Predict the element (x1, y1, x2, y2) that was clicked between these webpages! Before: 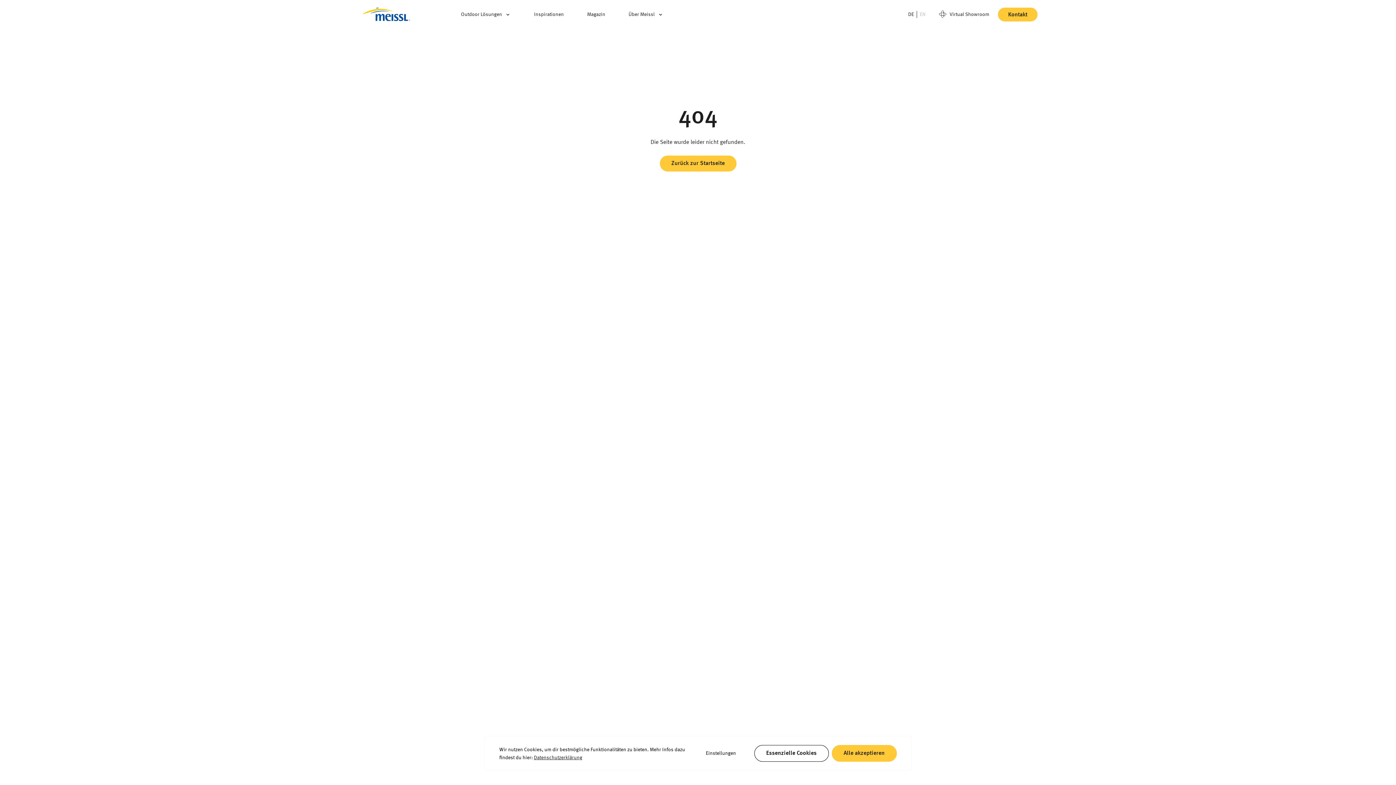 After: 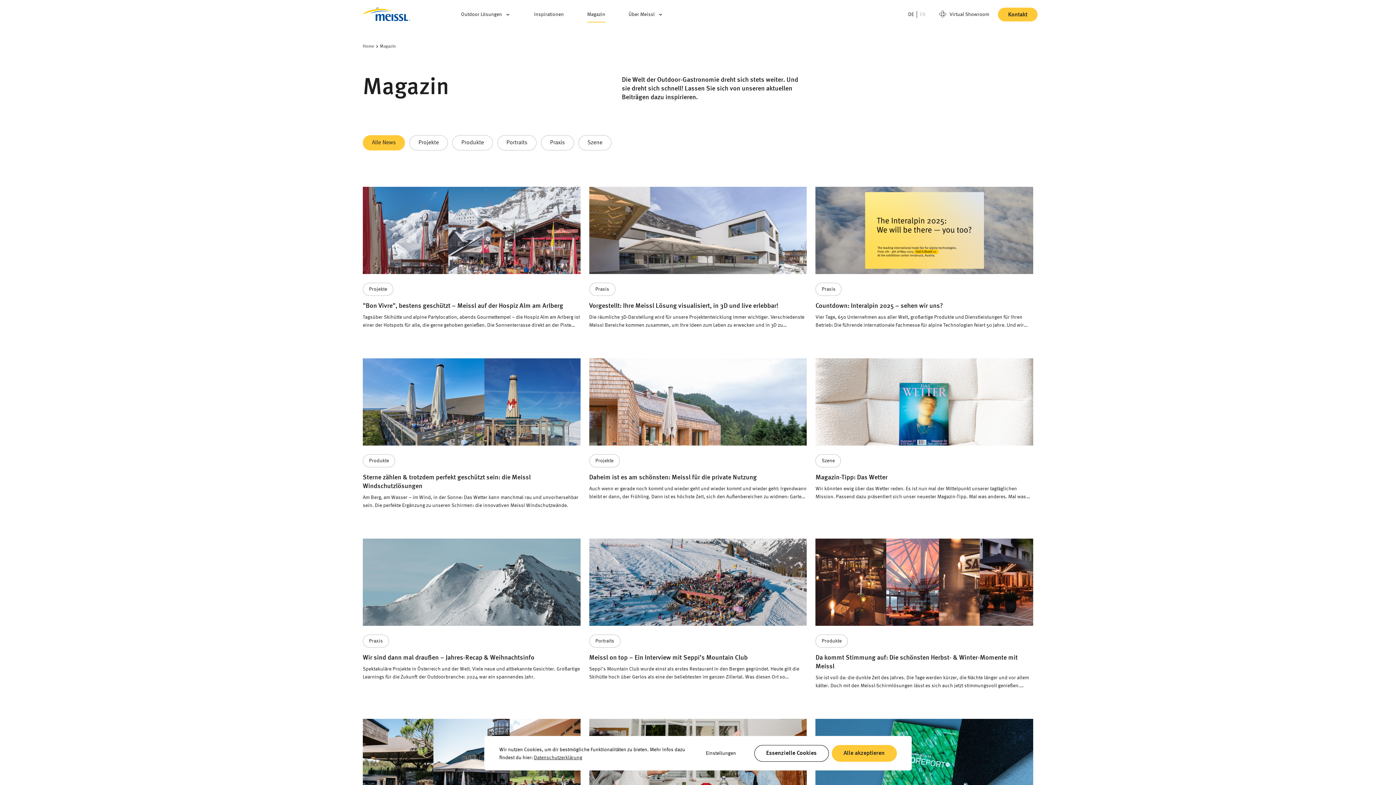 Action: label: Magazin bbox: (587, 10, 605, 18)